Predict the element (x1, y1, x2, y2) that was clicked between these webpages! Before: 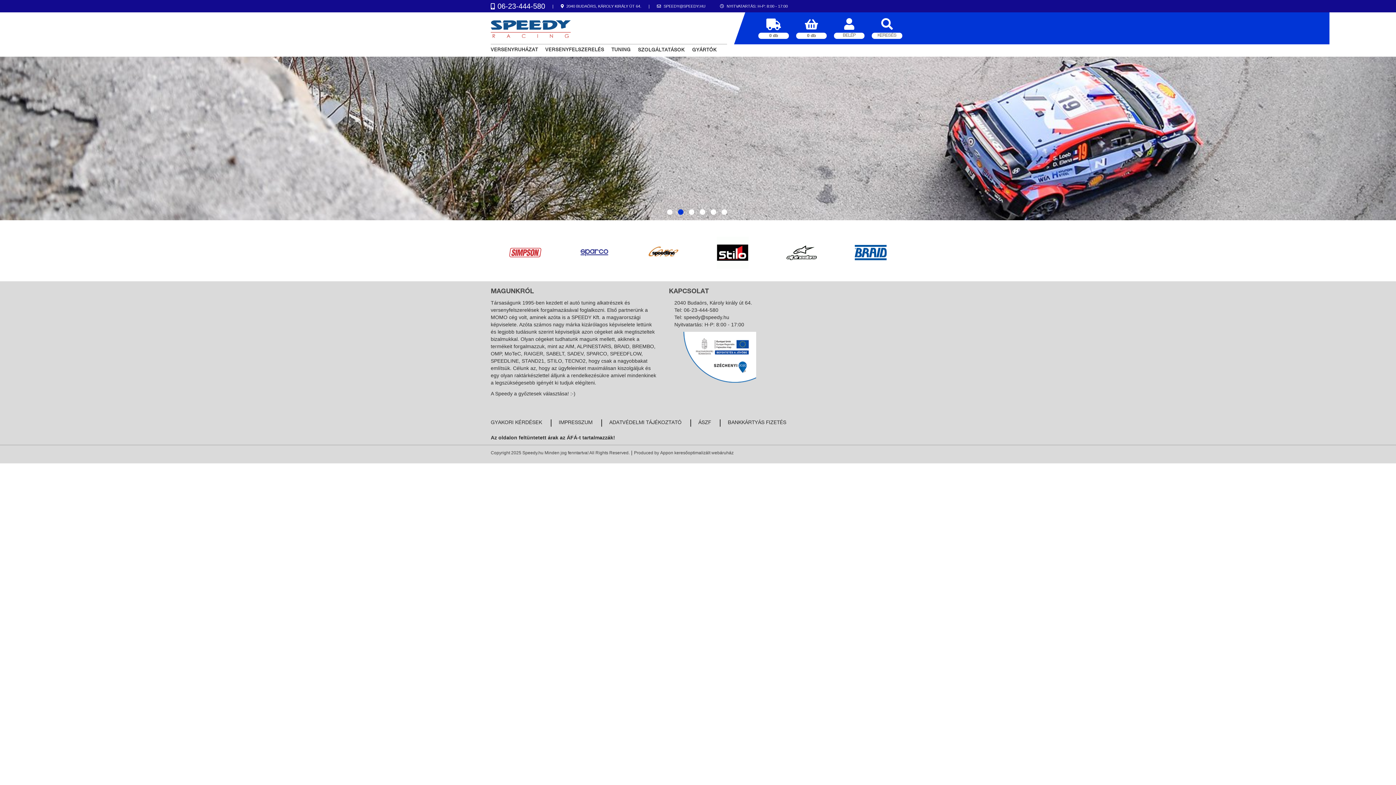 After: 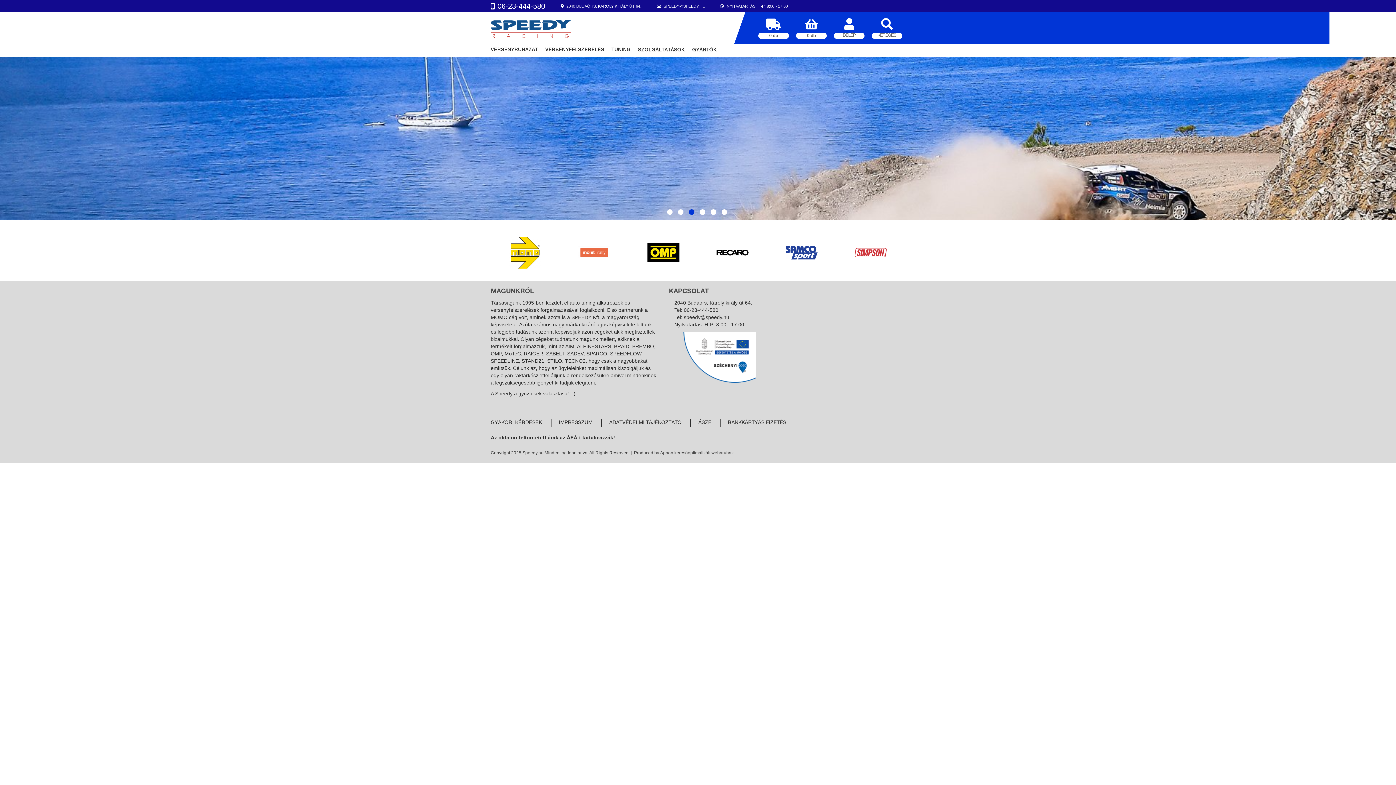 Action: bbox: (710, 209, 716, 214) label: 5 of 6